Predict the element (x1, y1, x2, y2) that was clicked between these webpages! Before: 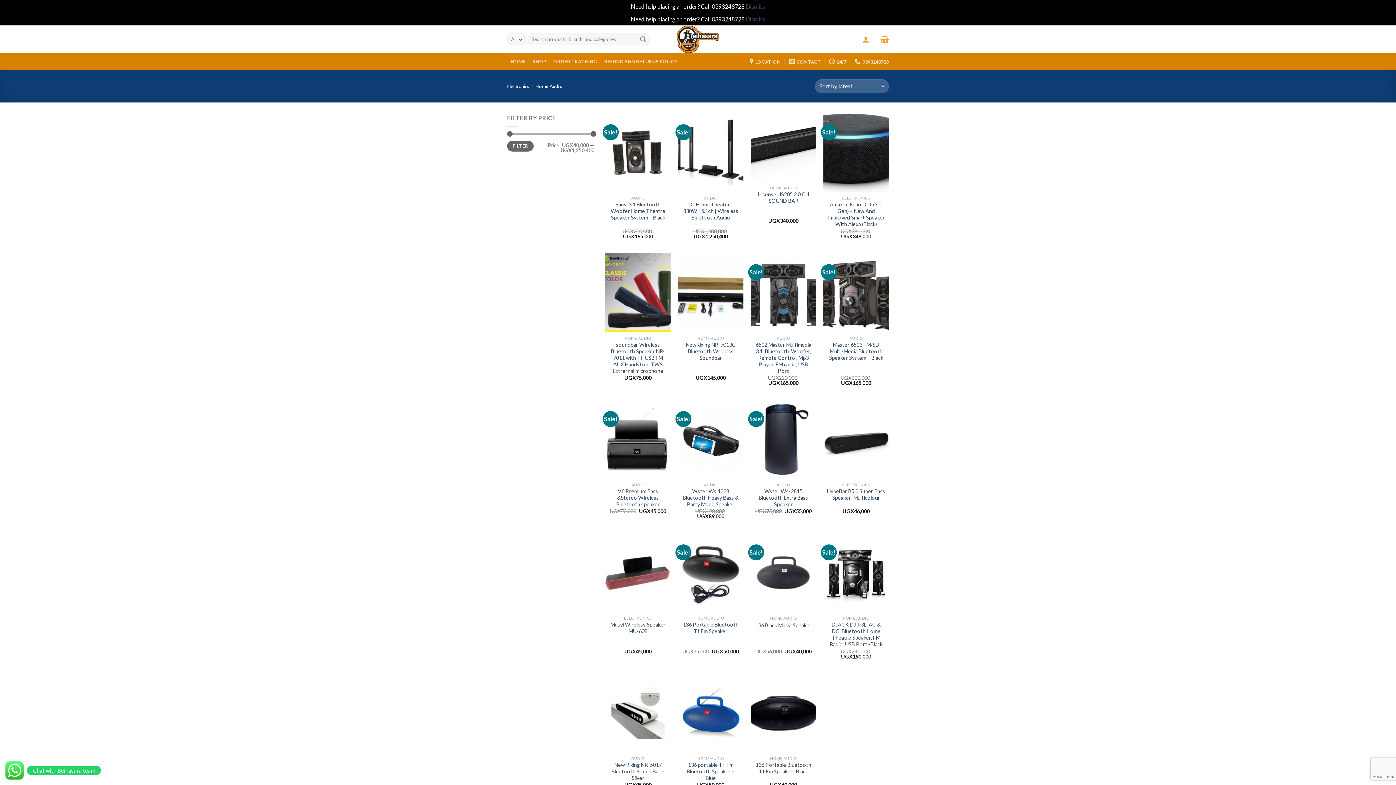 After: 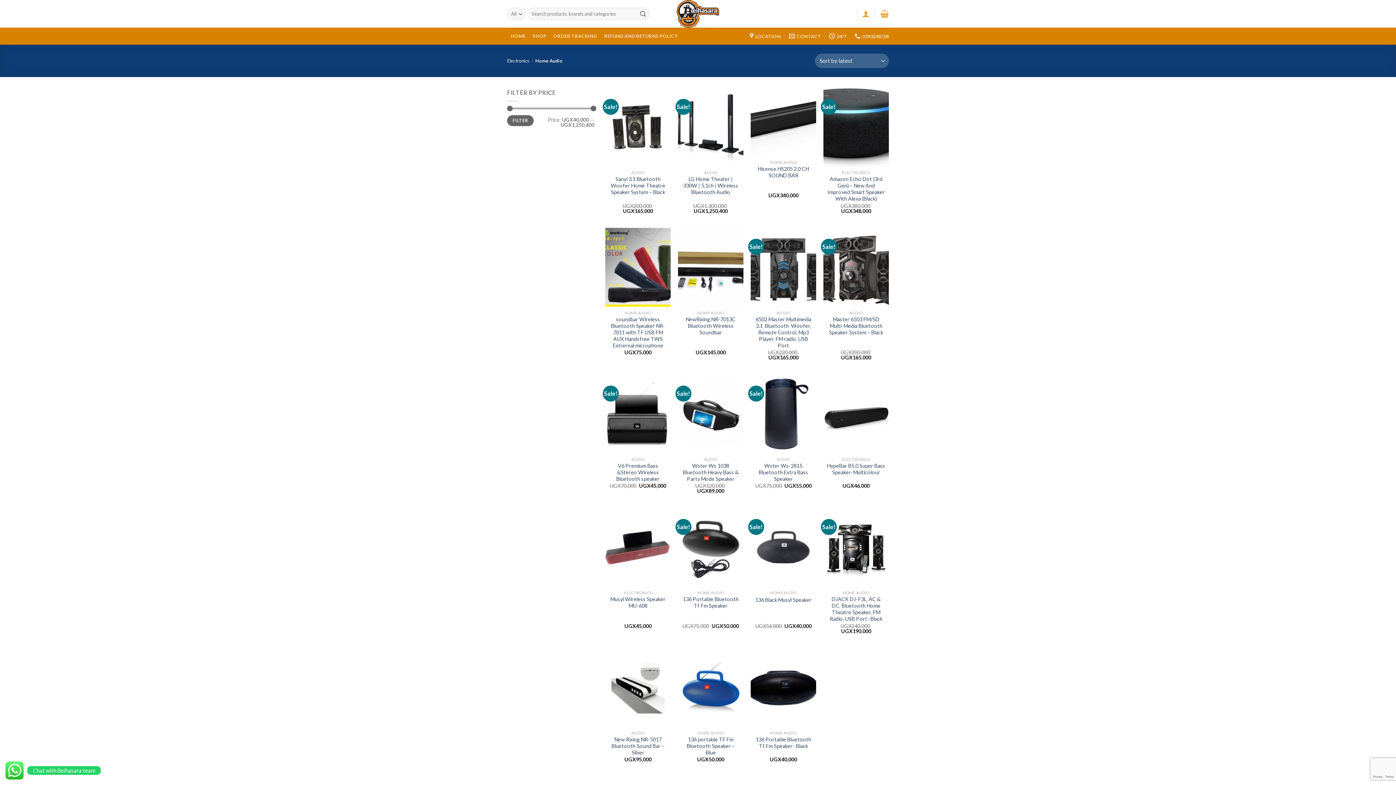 Action: bbox: (745, 15, 765, 22) label: Dismiss